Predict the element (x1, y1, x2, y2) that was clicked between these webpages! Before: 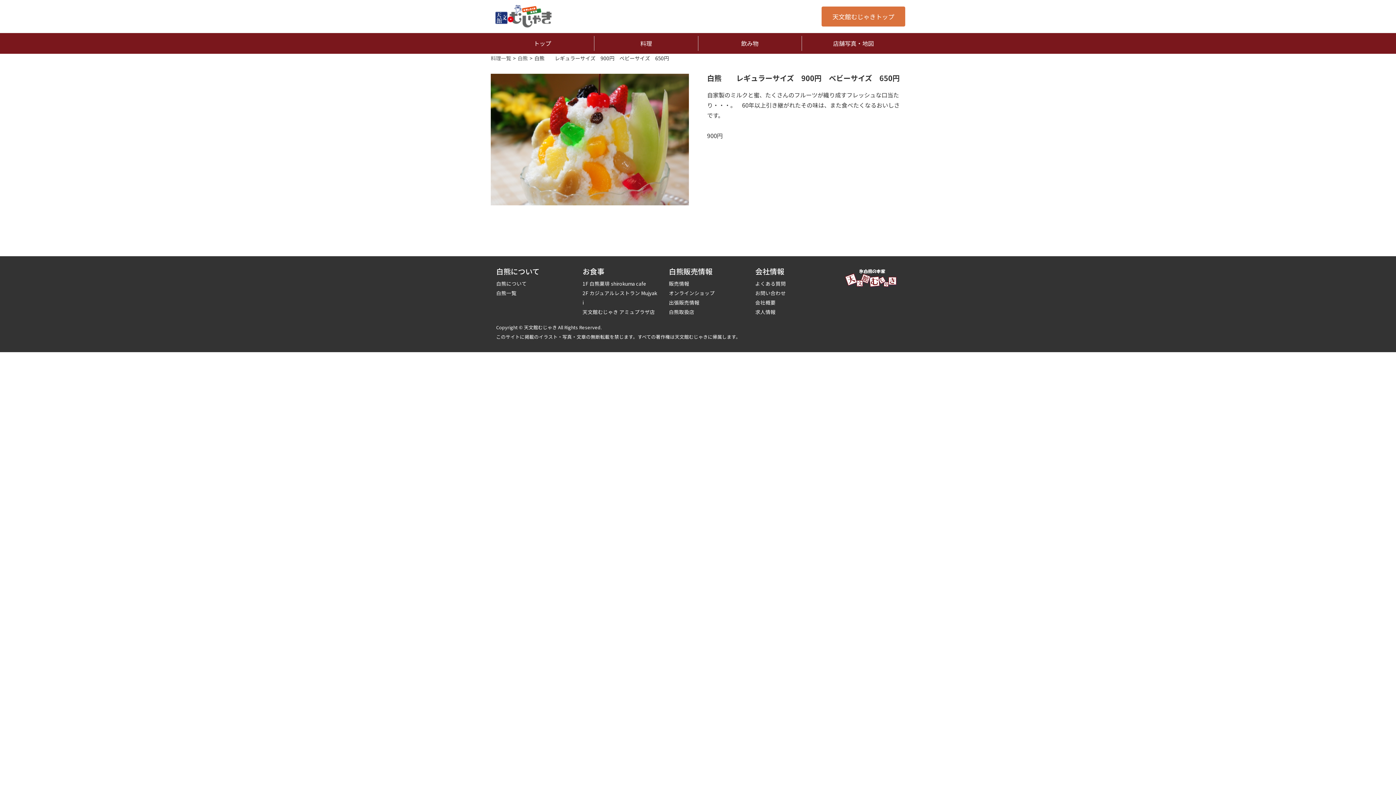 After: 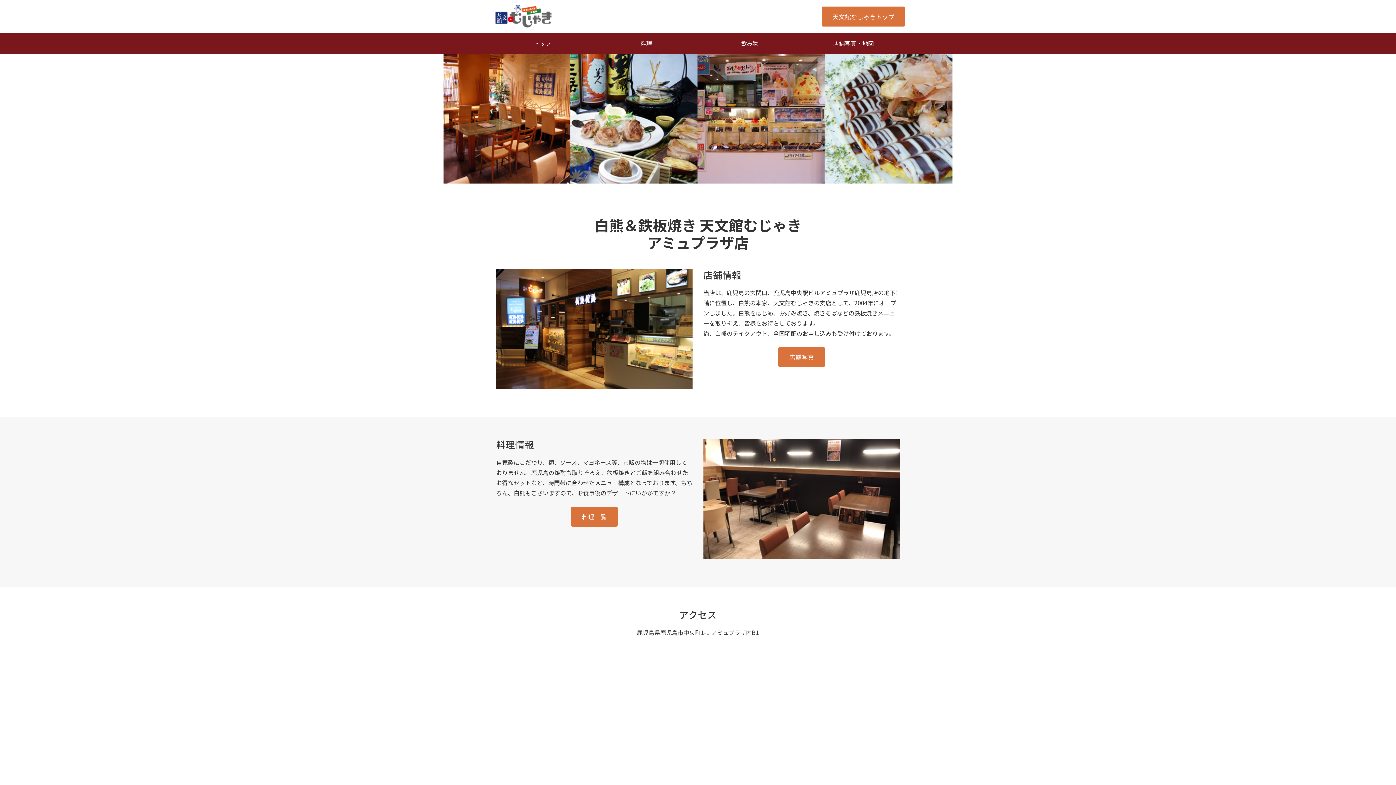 Action: bbox: (490, 0, 556, 32)